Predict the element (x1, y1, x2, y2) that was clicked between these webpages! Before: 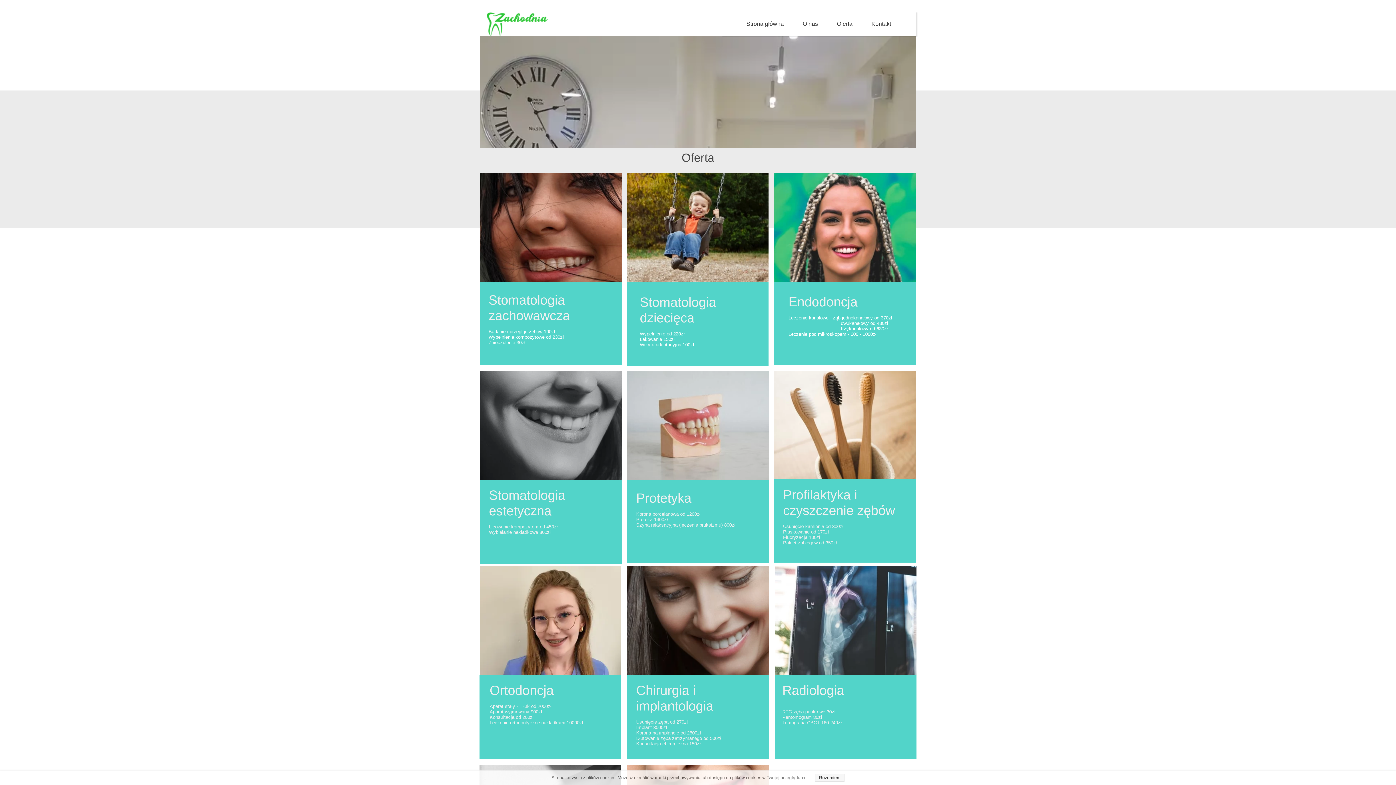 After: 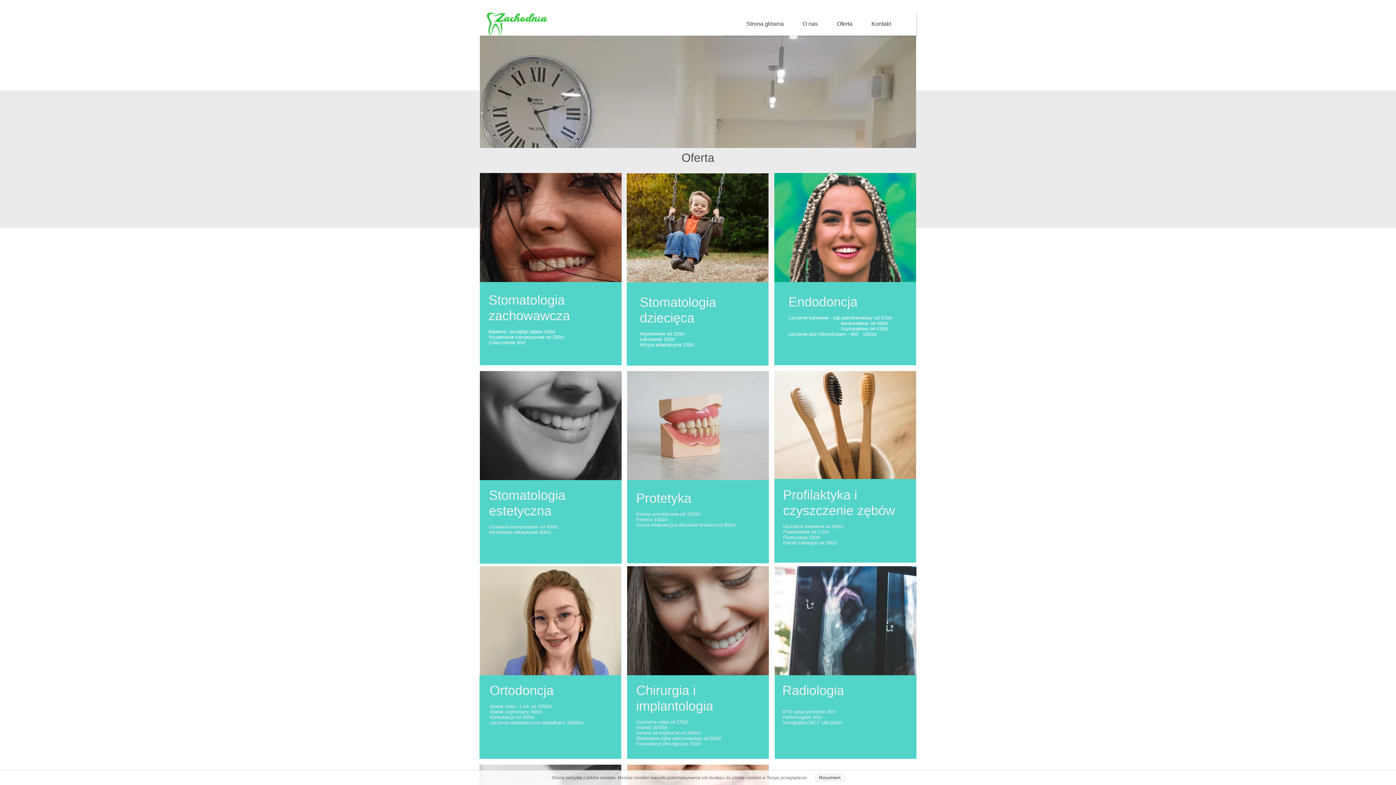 Action: bbox: (827, 12, 862, 34) label: Oferta